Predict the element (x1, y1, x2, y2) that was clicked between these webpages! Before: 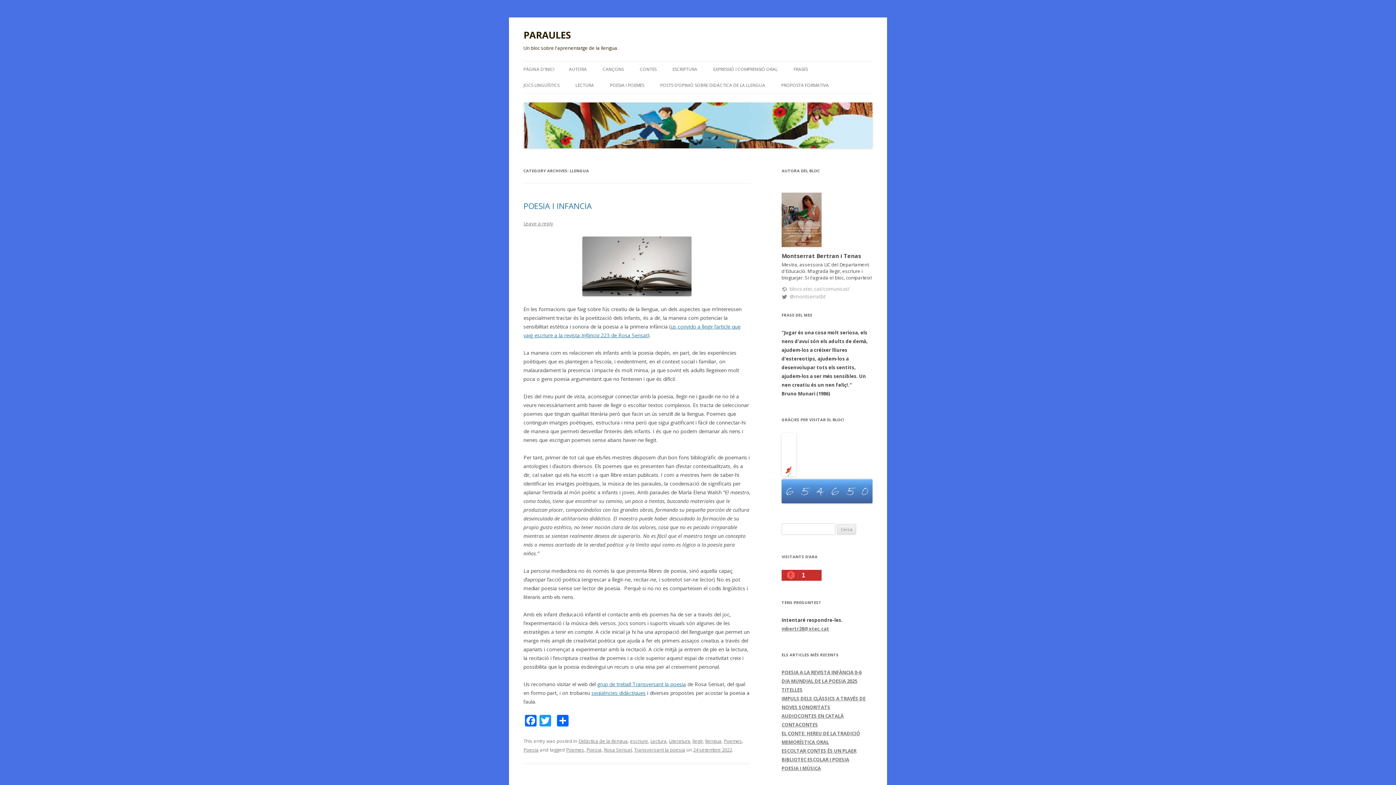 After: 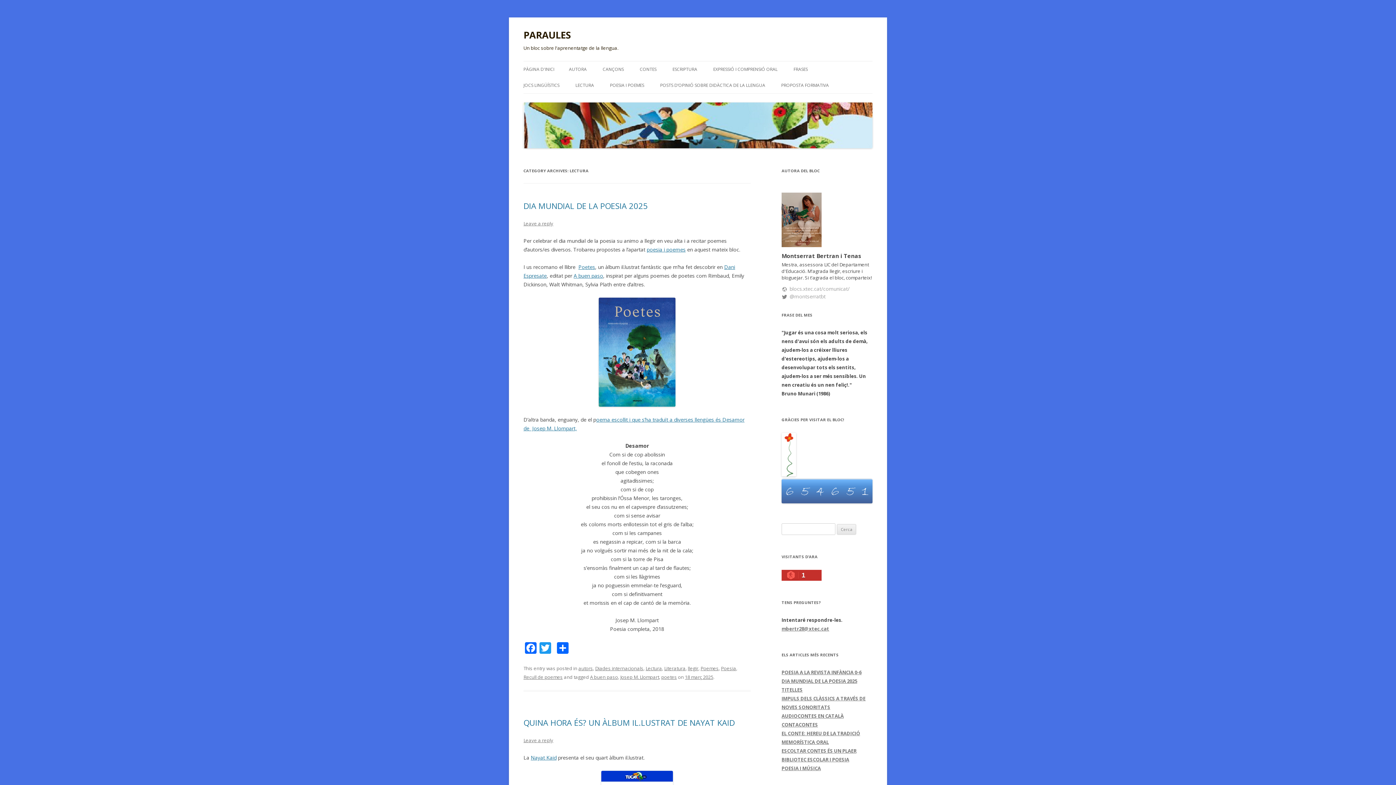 Action: label: Lectura bbox: (650, 738, 666, 744)